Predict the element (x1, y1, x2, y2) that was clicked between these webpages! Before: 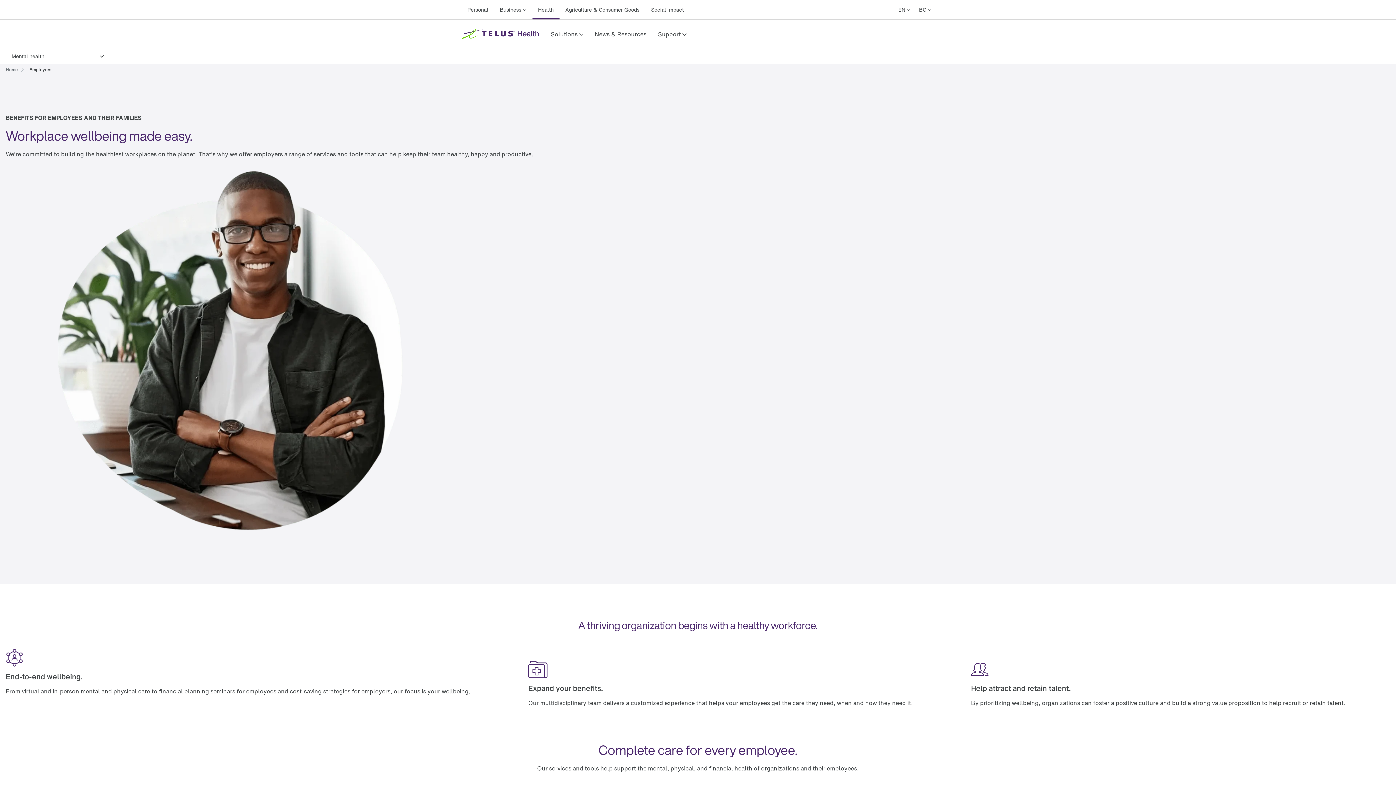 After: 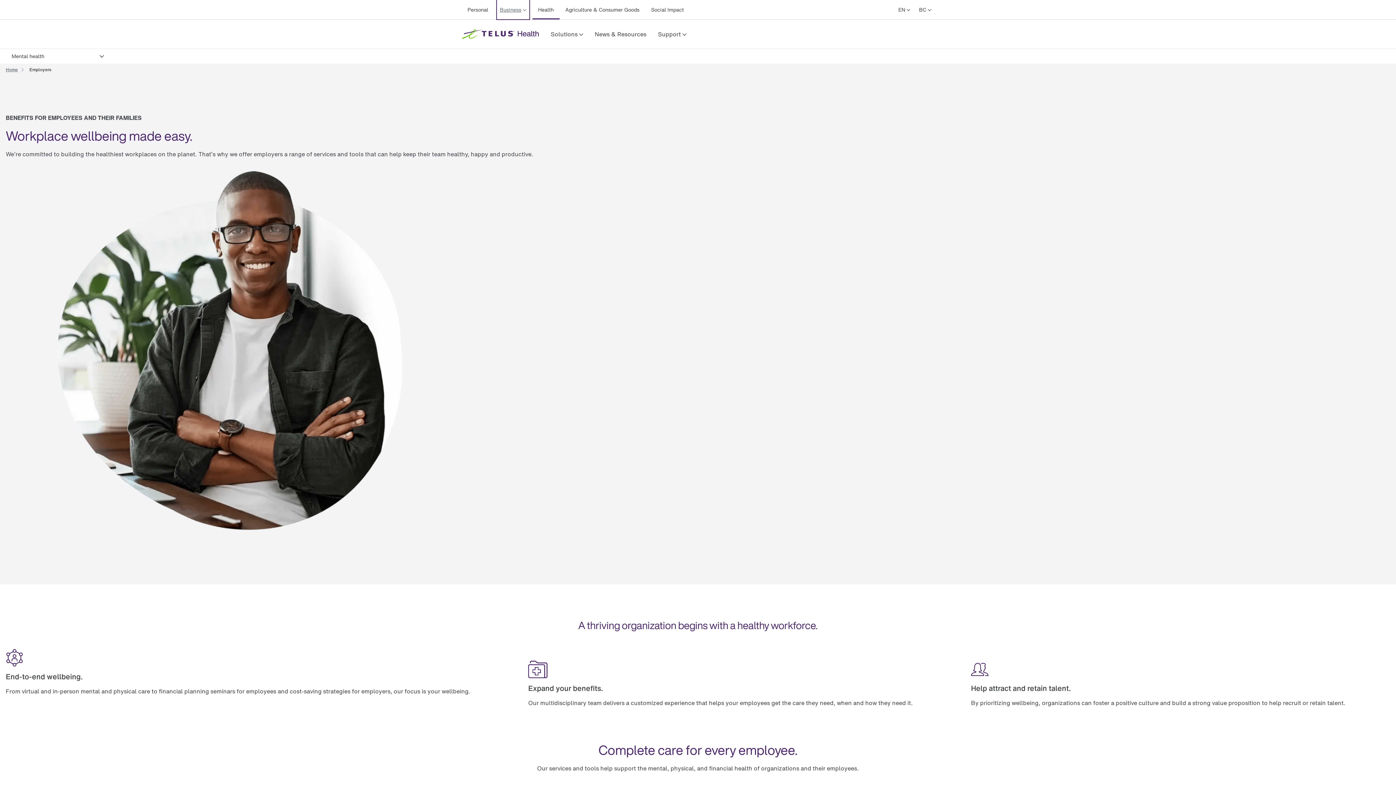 Action: bbox: (497, 0, 529, 19) label: Business